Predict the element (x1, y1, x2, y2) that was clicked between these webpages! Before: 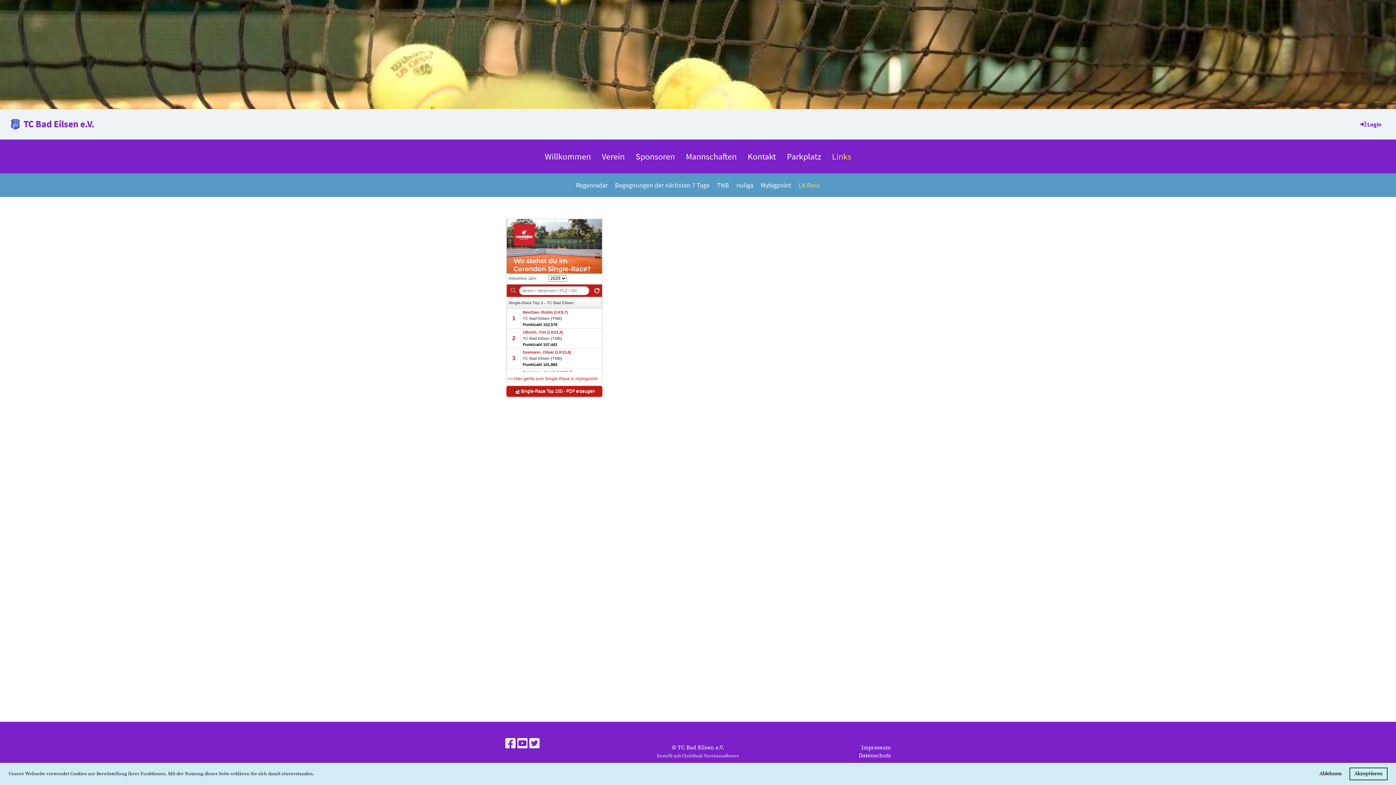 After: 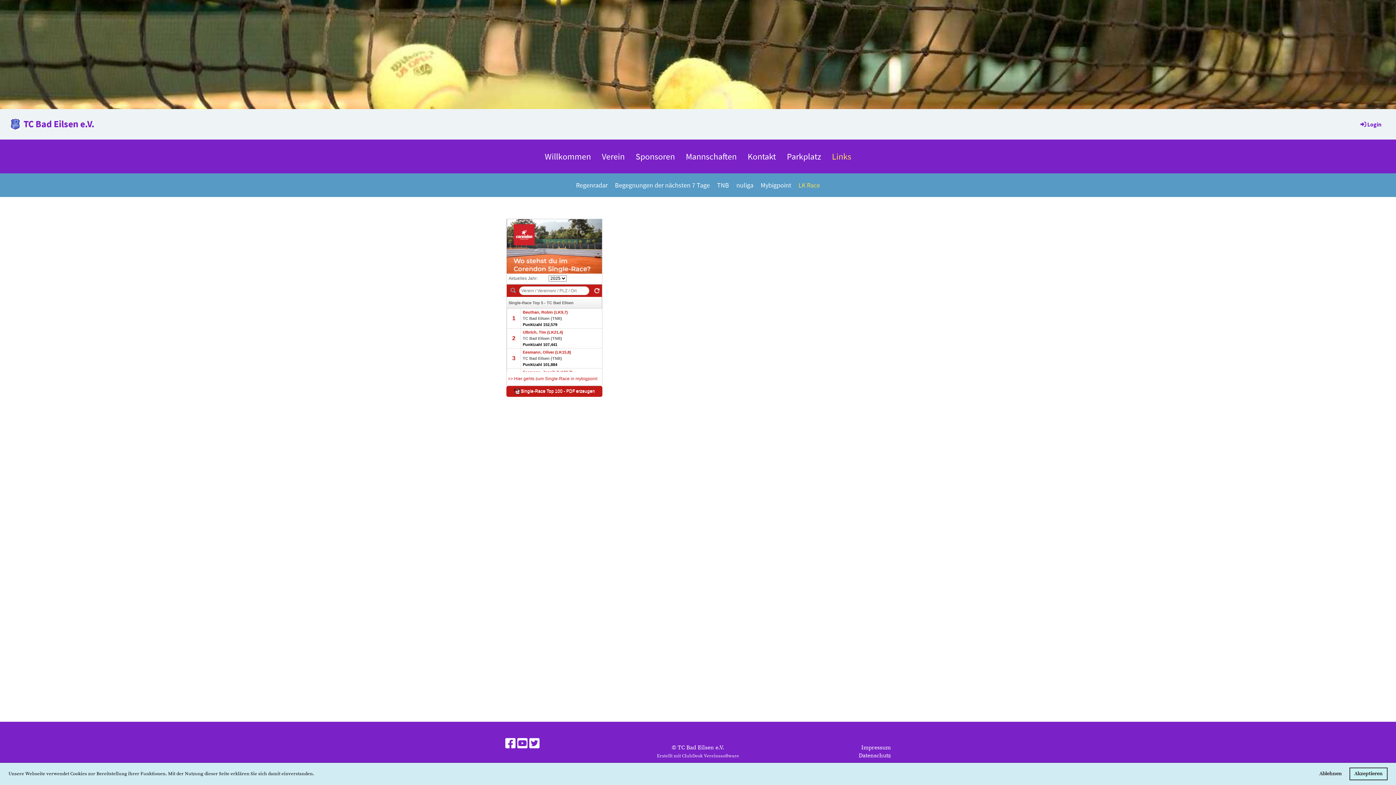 Action: label: learn more about cookies bbox: (315, 773, 317, 775)